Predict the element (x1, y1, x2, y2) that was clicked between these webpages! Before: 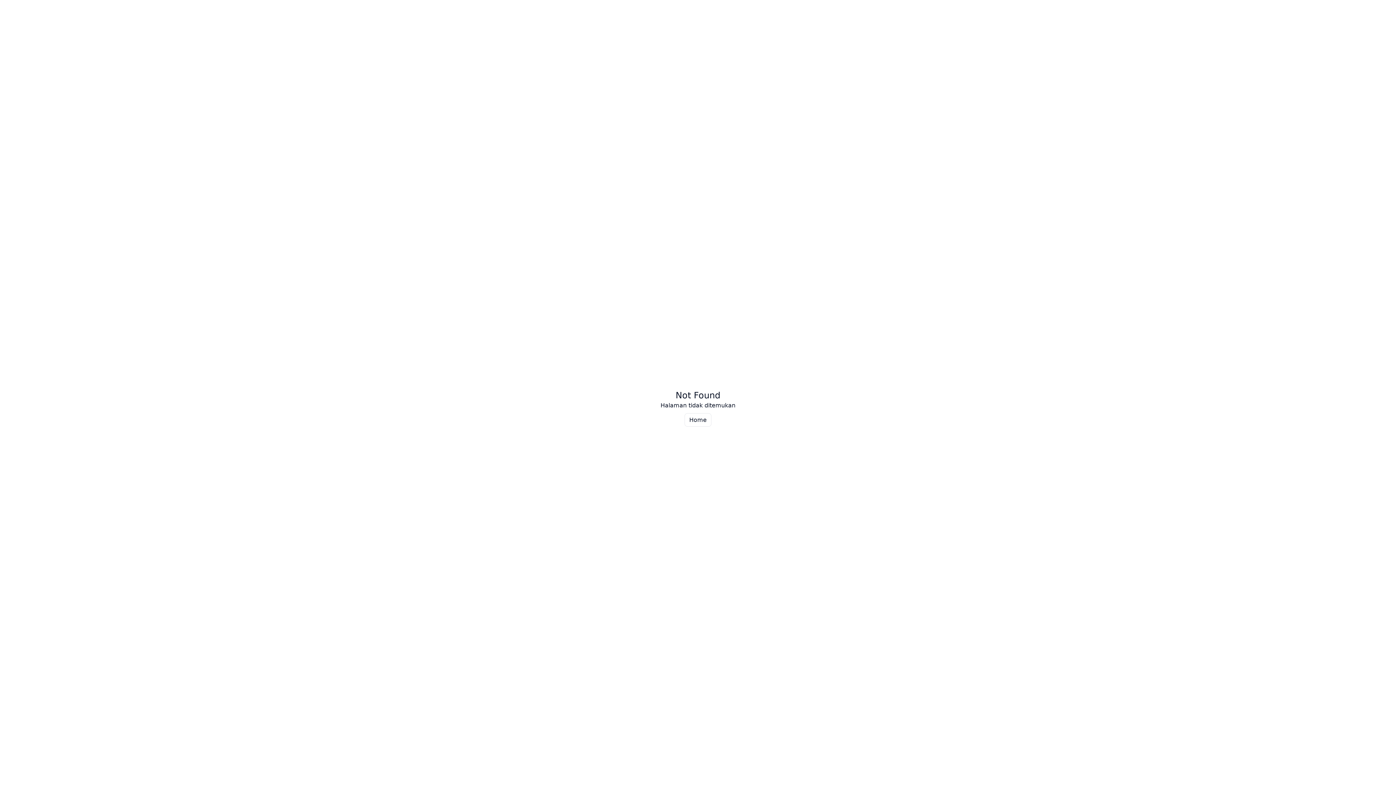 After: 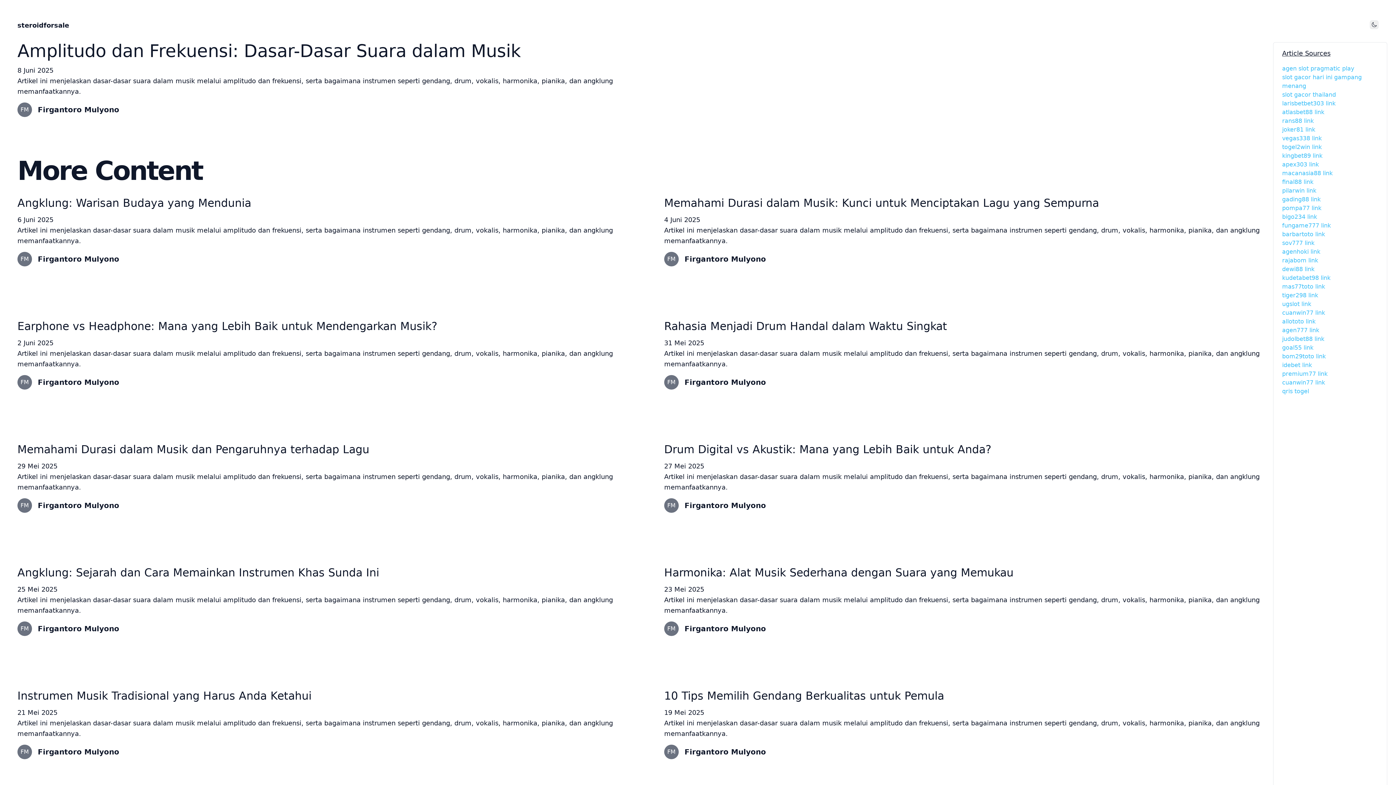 Action: bbox: (684, 413, 711, 426) label: Home